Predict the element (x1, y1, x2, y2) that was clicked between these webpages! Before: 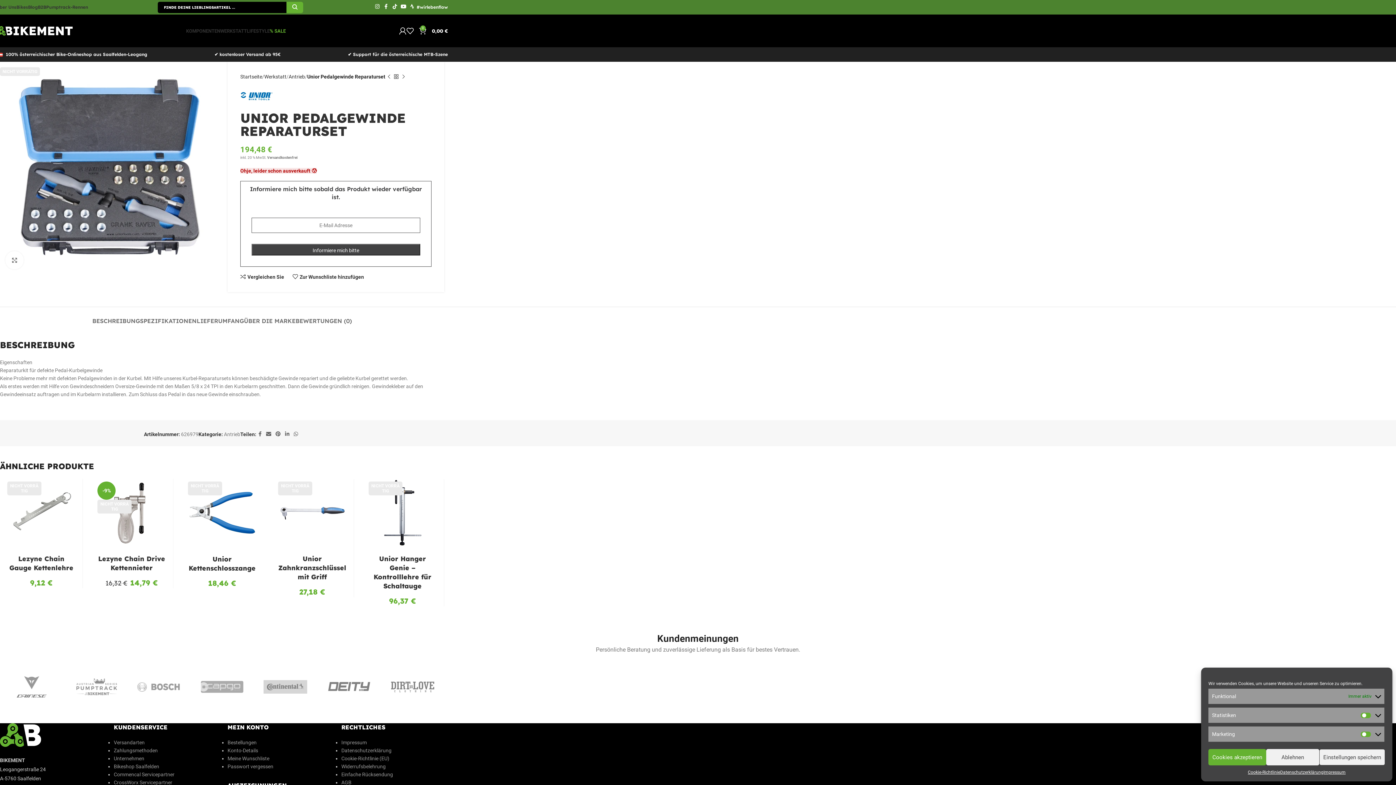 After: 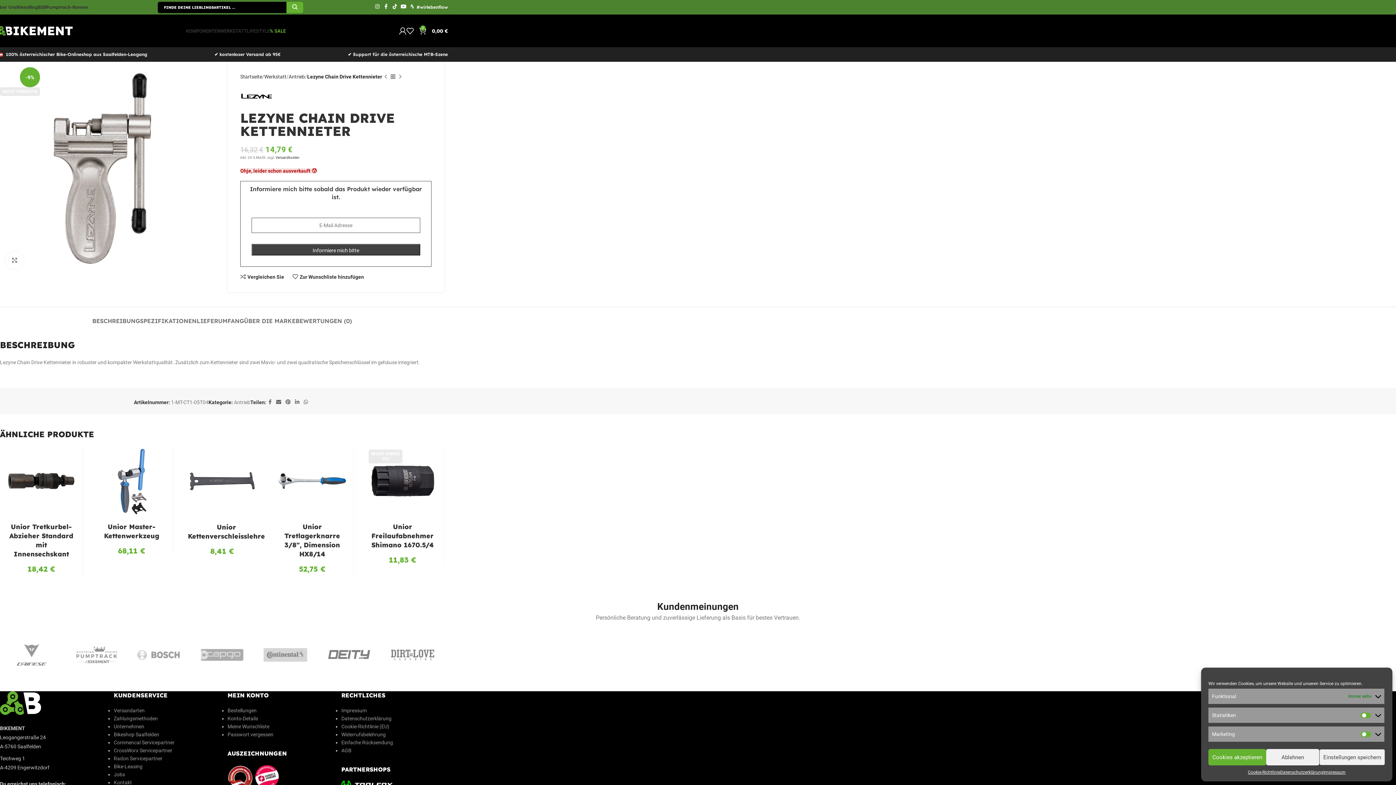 Action: bbox: (98, 555, 165, 572) label: Lezyne Chain Drive Kettennieter